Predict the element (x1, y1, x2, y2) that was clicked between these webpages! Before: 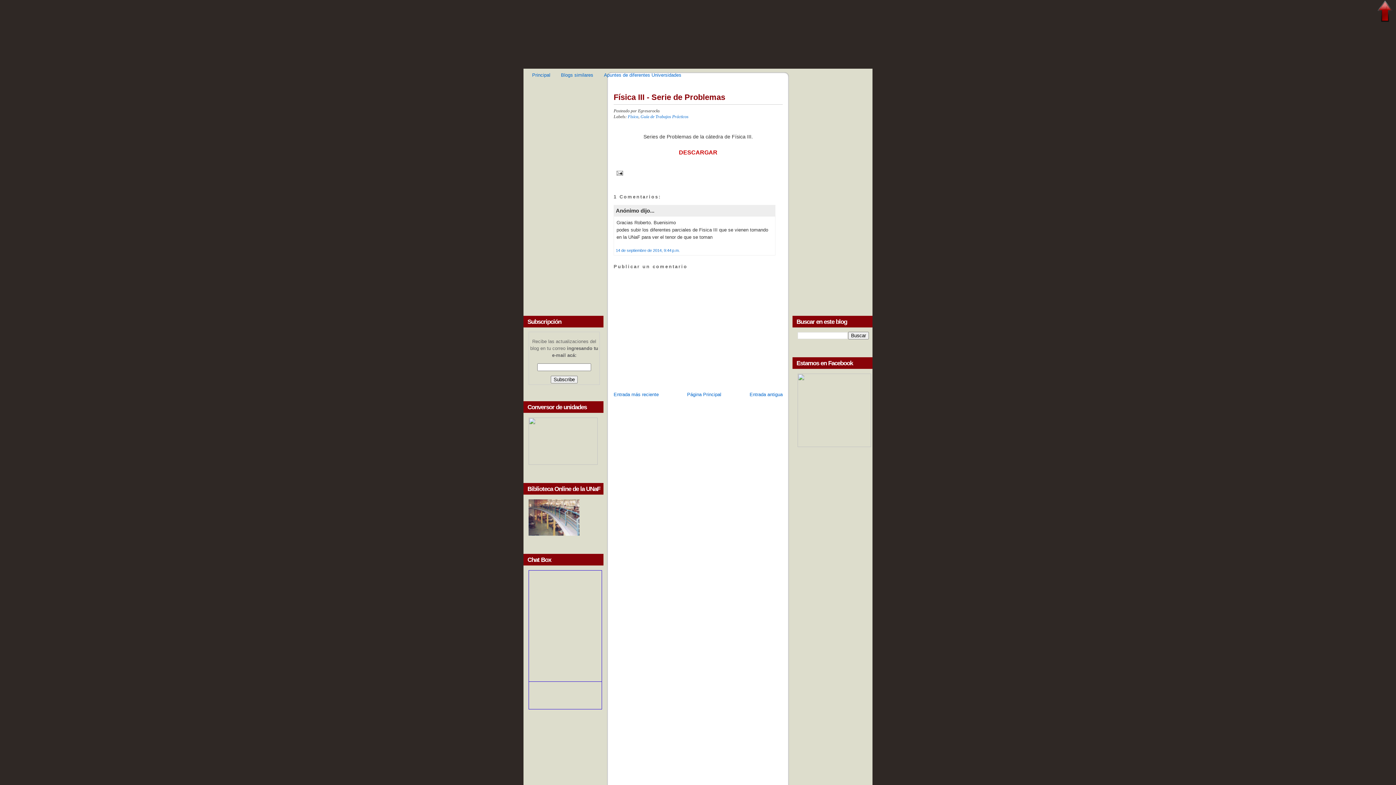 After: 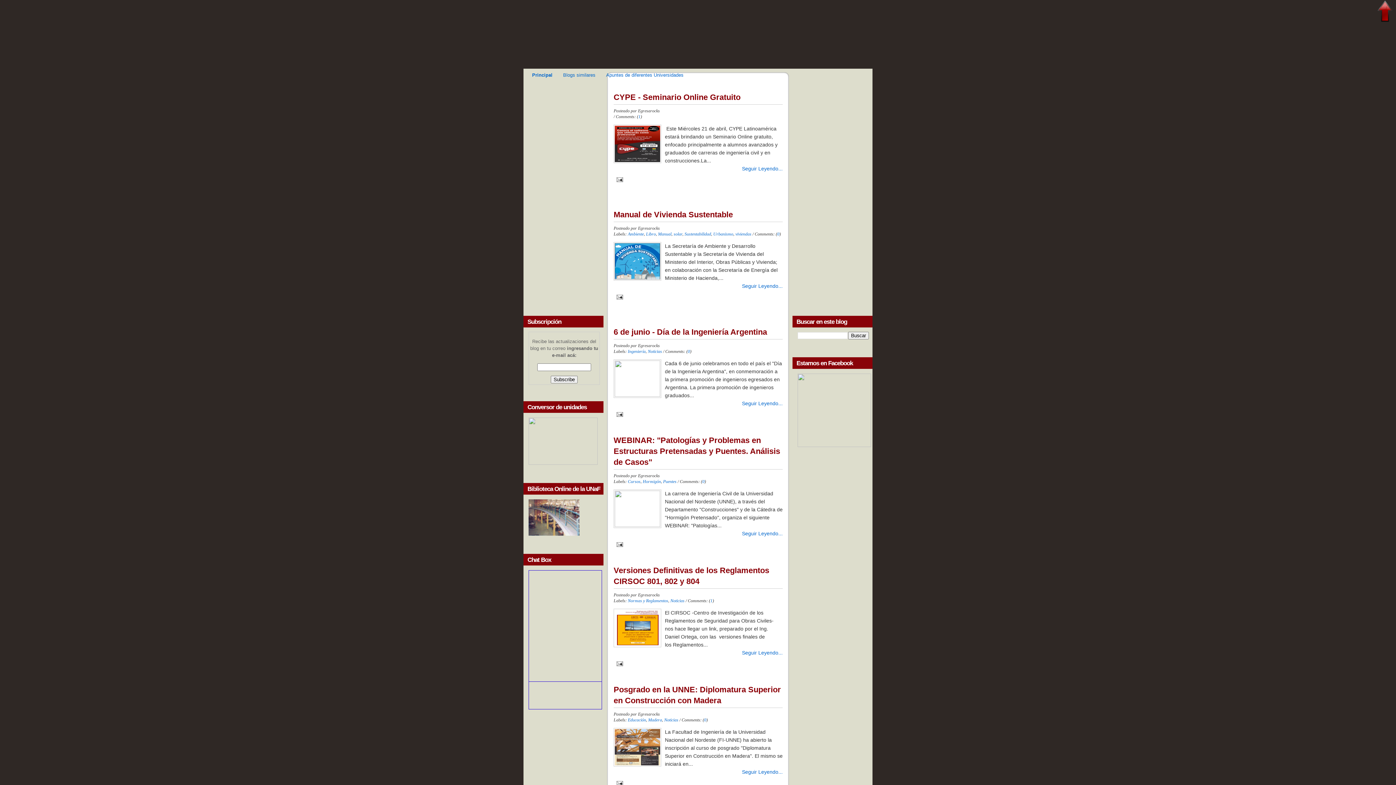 Action: label: Principal bbox: (532, 72, 550, 77)